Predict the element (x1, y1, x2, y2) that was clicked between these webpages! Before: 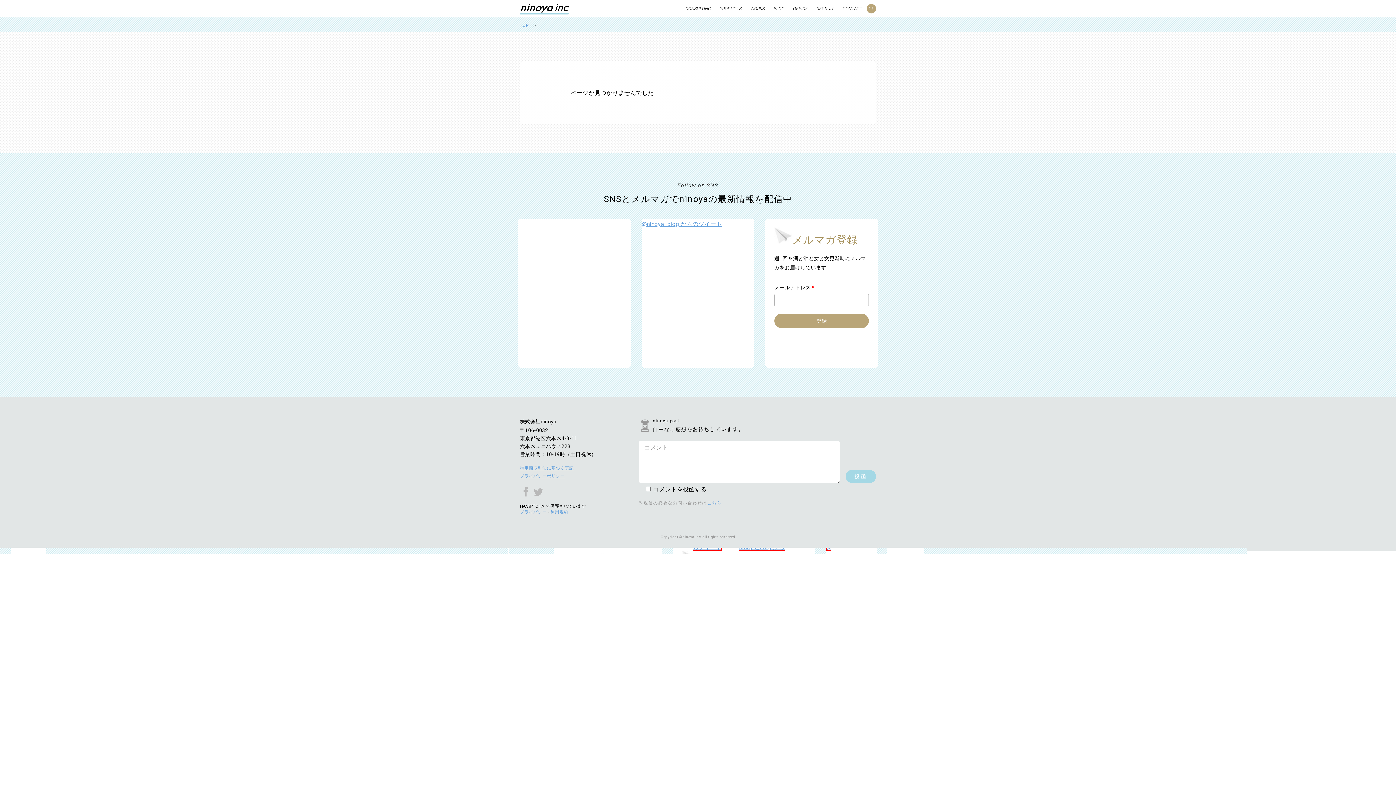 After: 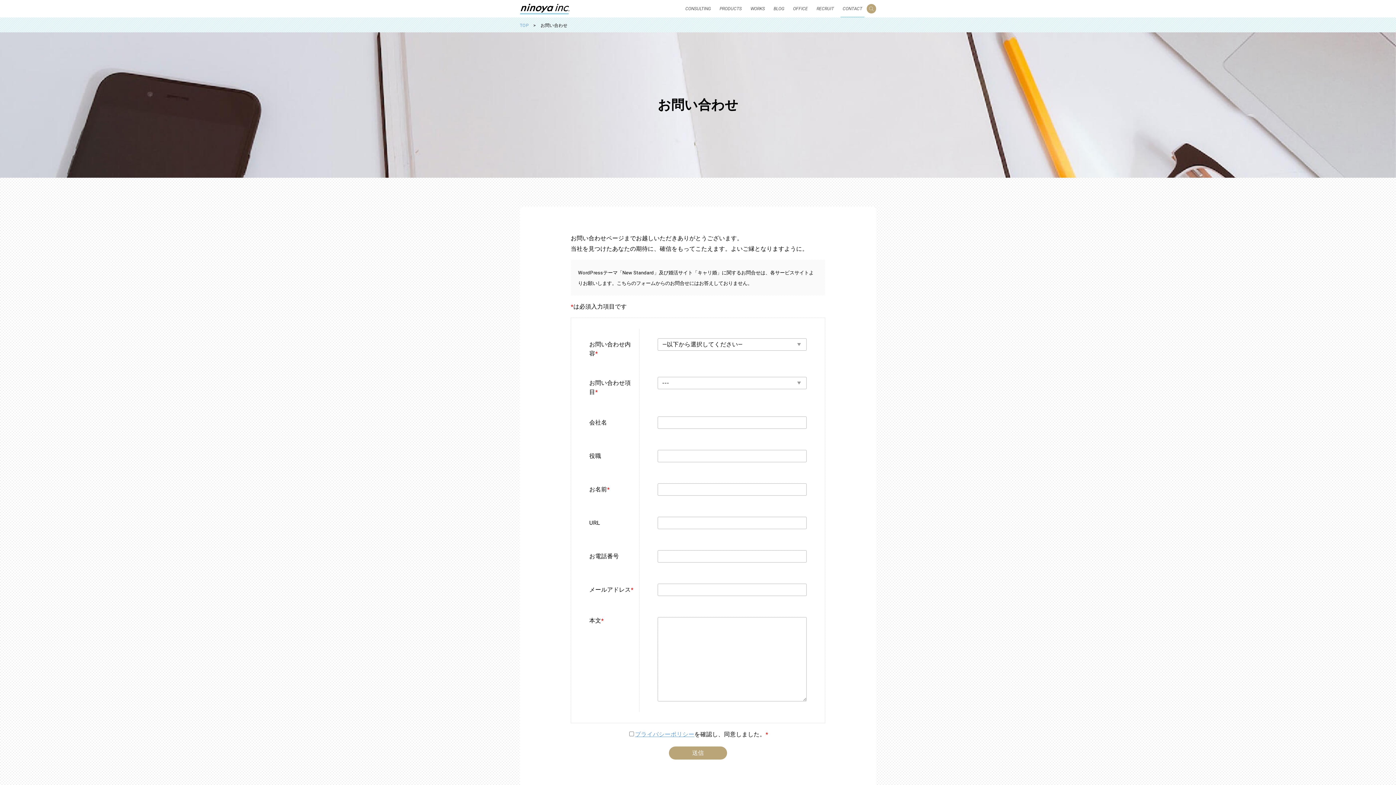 Action: label: こちら bbox: (707, 500, 721, 505)